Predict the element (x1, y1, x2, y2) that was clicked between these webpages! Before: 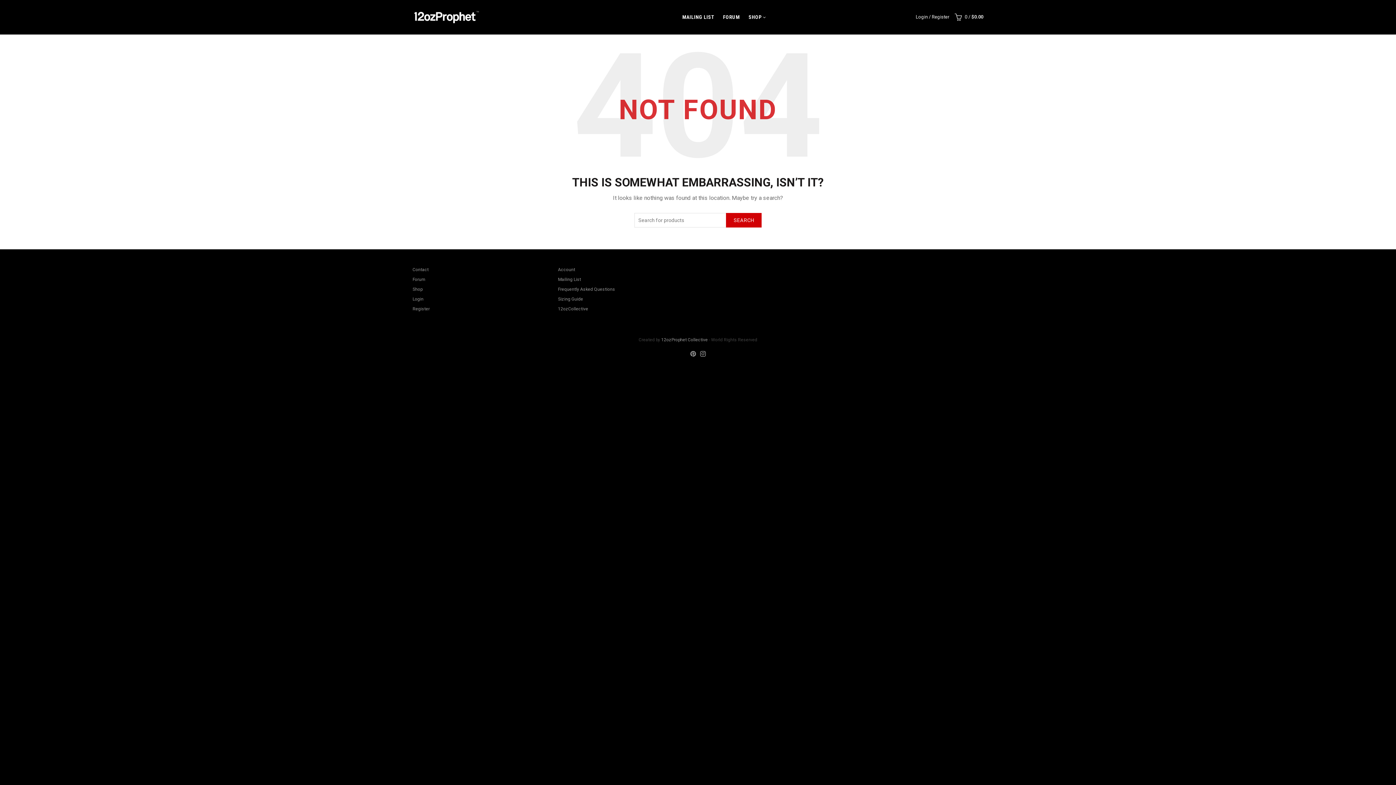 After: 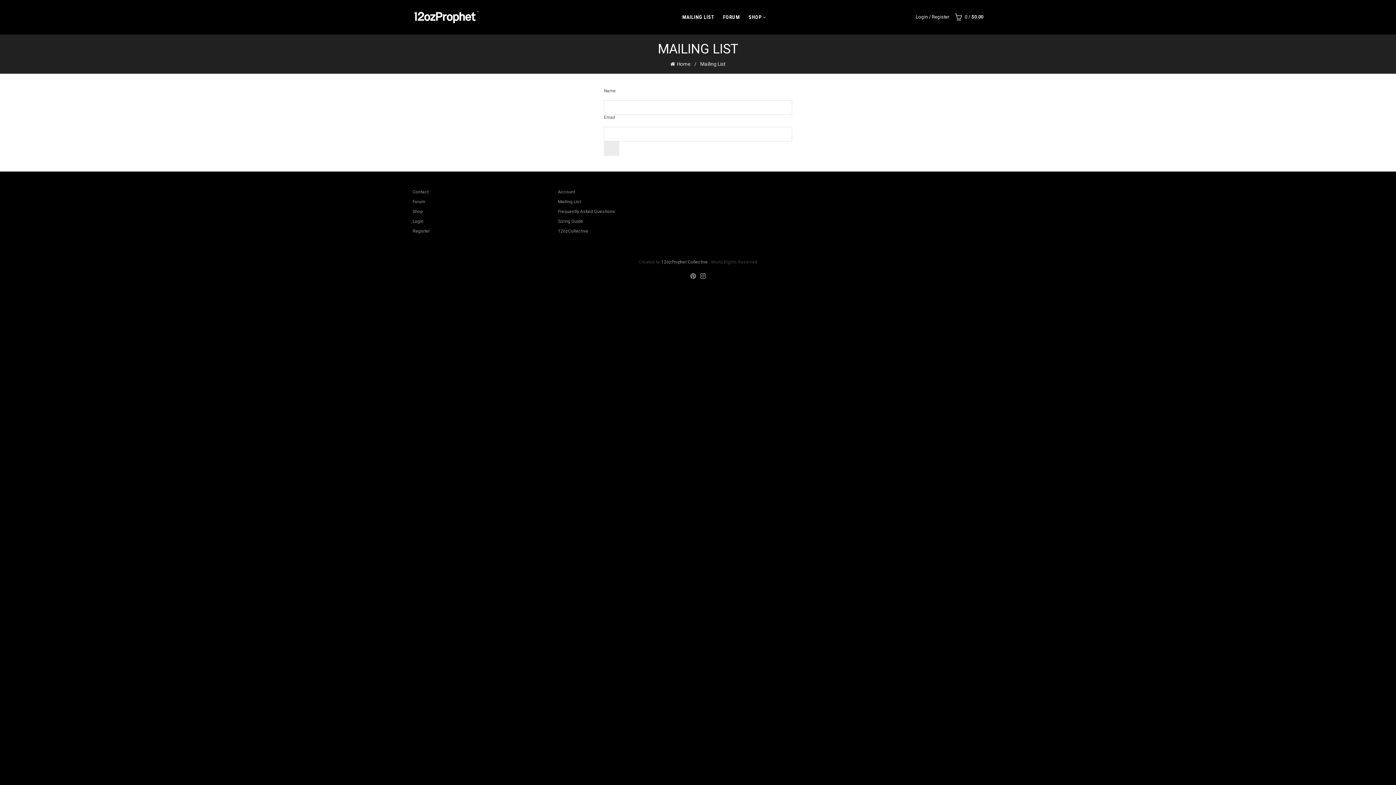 Action: bbox: (558, 277, 581, 282) label: Mailing List